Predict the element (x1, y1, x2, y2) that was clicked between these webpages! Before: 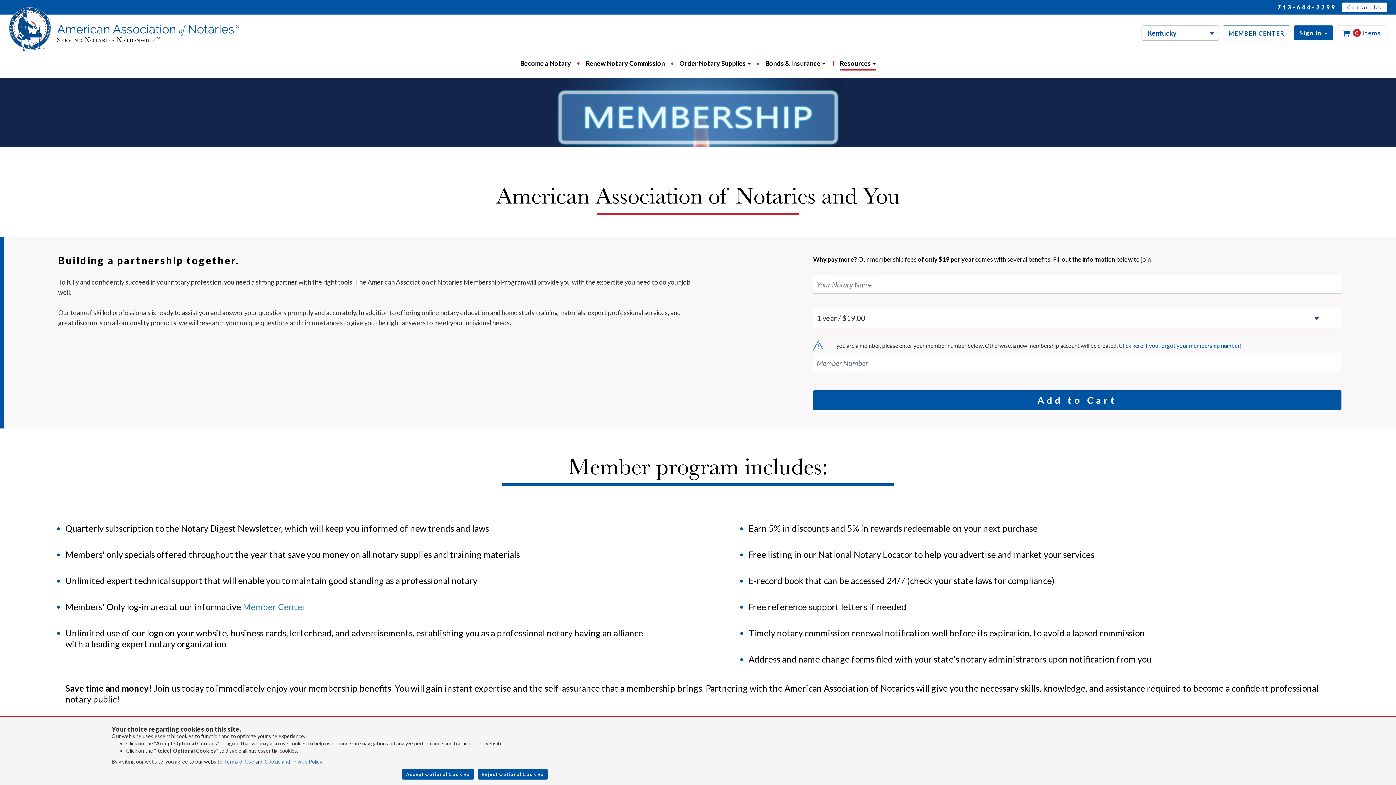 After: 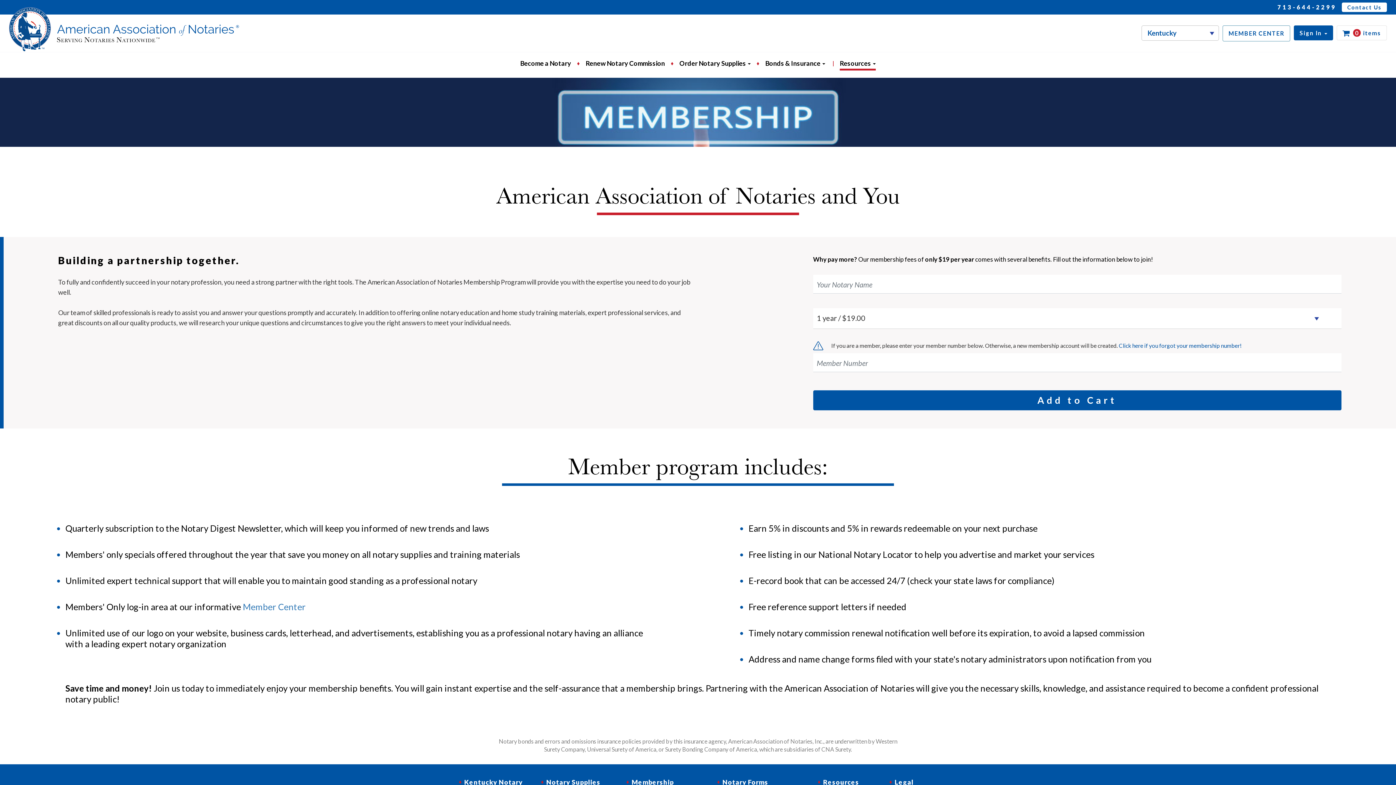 Action: label: Accept Optional Cookies bbox: (402, 769, 474, 780)